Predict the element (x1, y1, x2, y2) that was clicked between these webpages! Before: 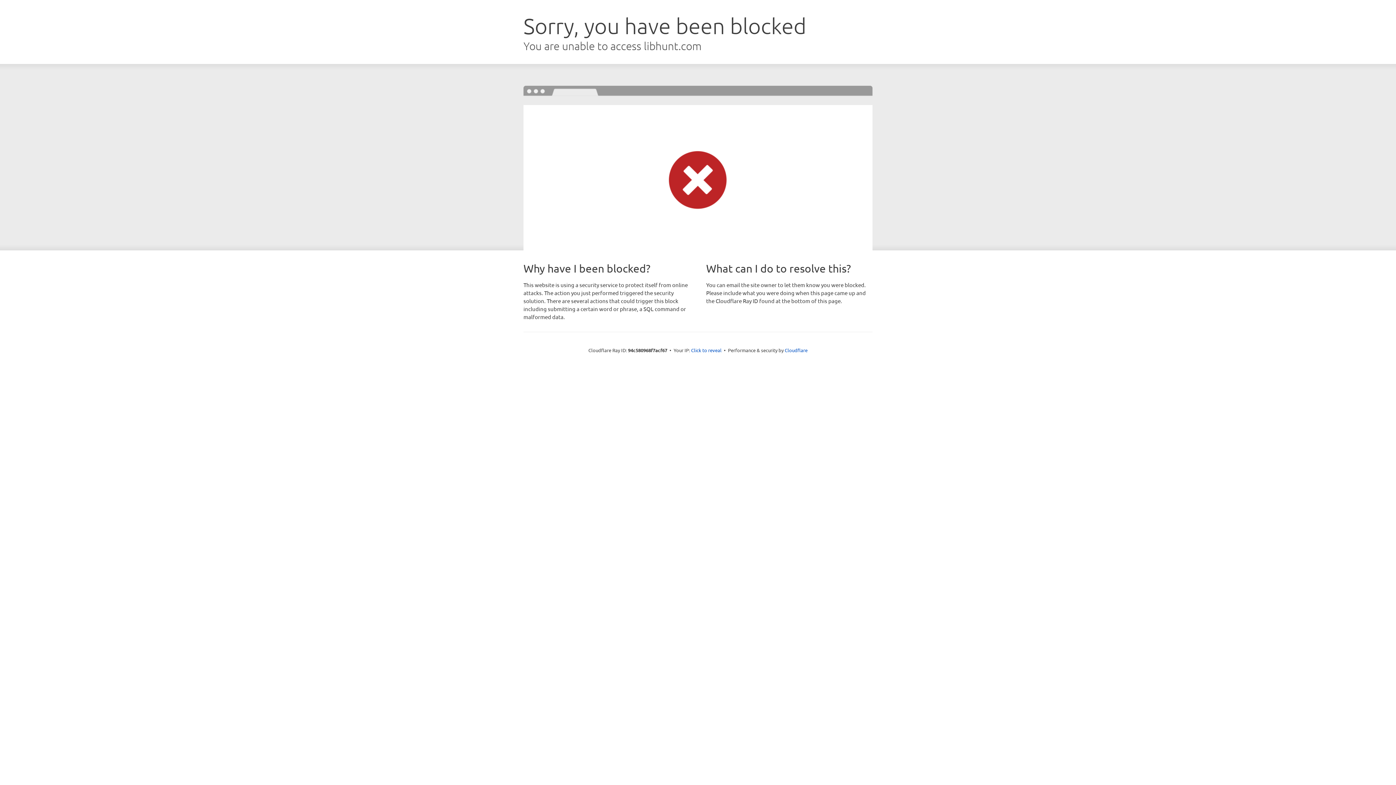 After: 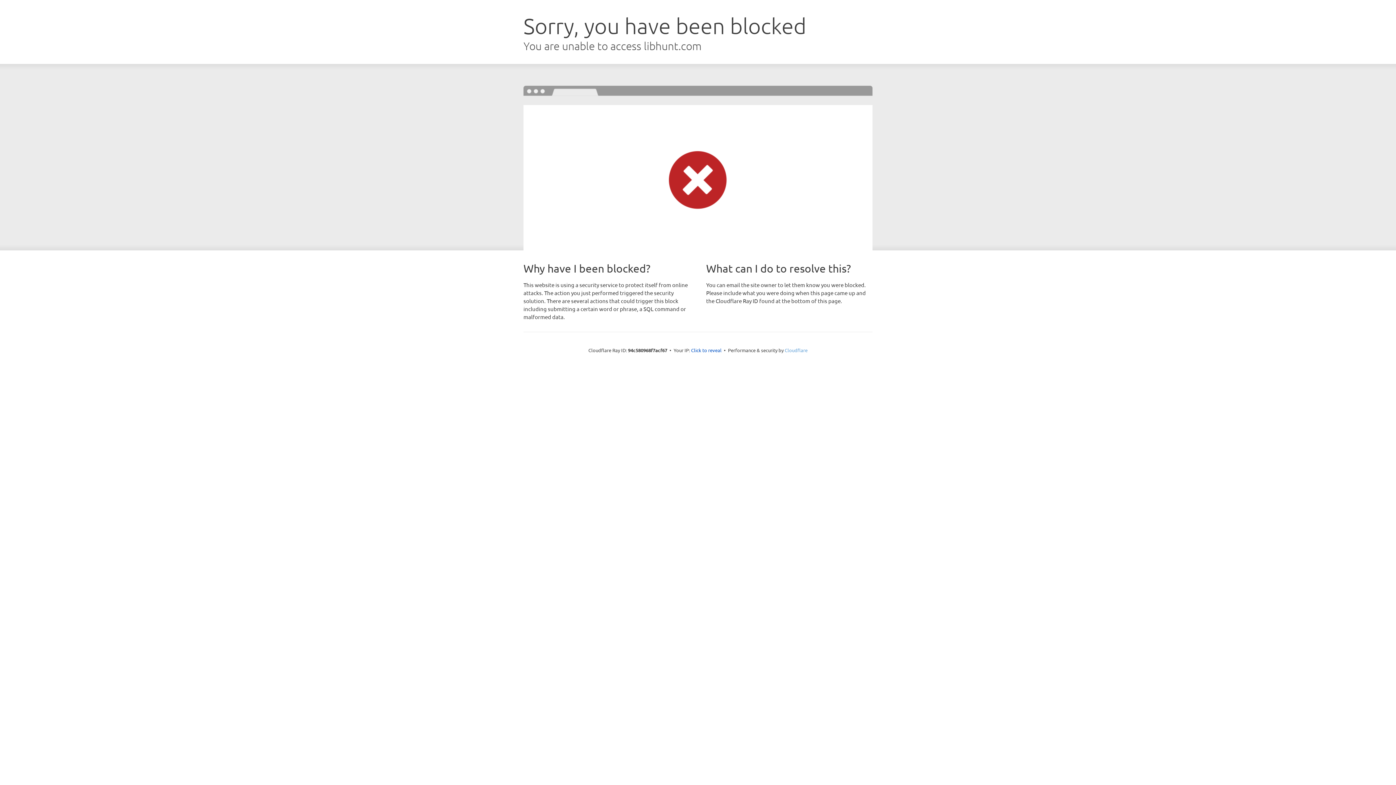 Action: label: Cloudflare bbox: (784, 347, 807, 353)